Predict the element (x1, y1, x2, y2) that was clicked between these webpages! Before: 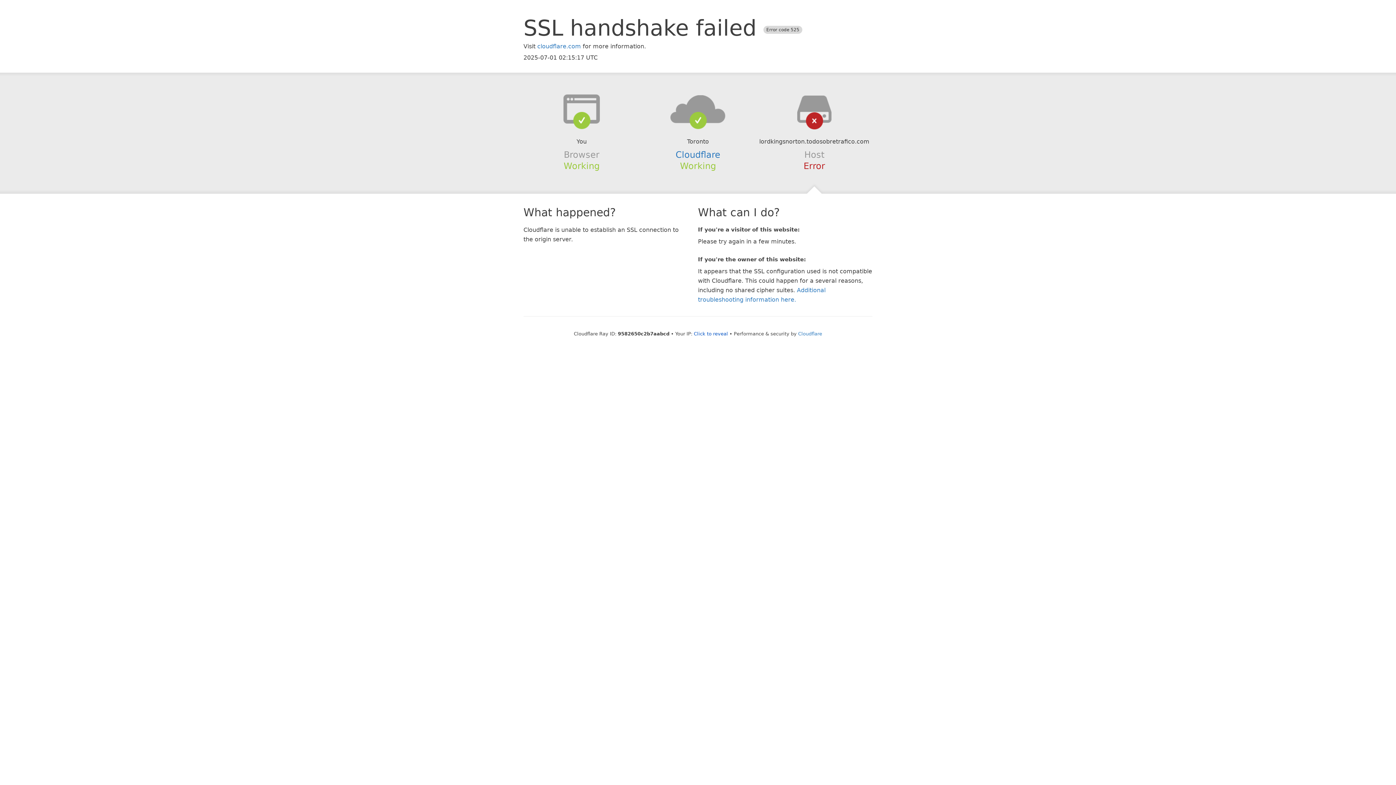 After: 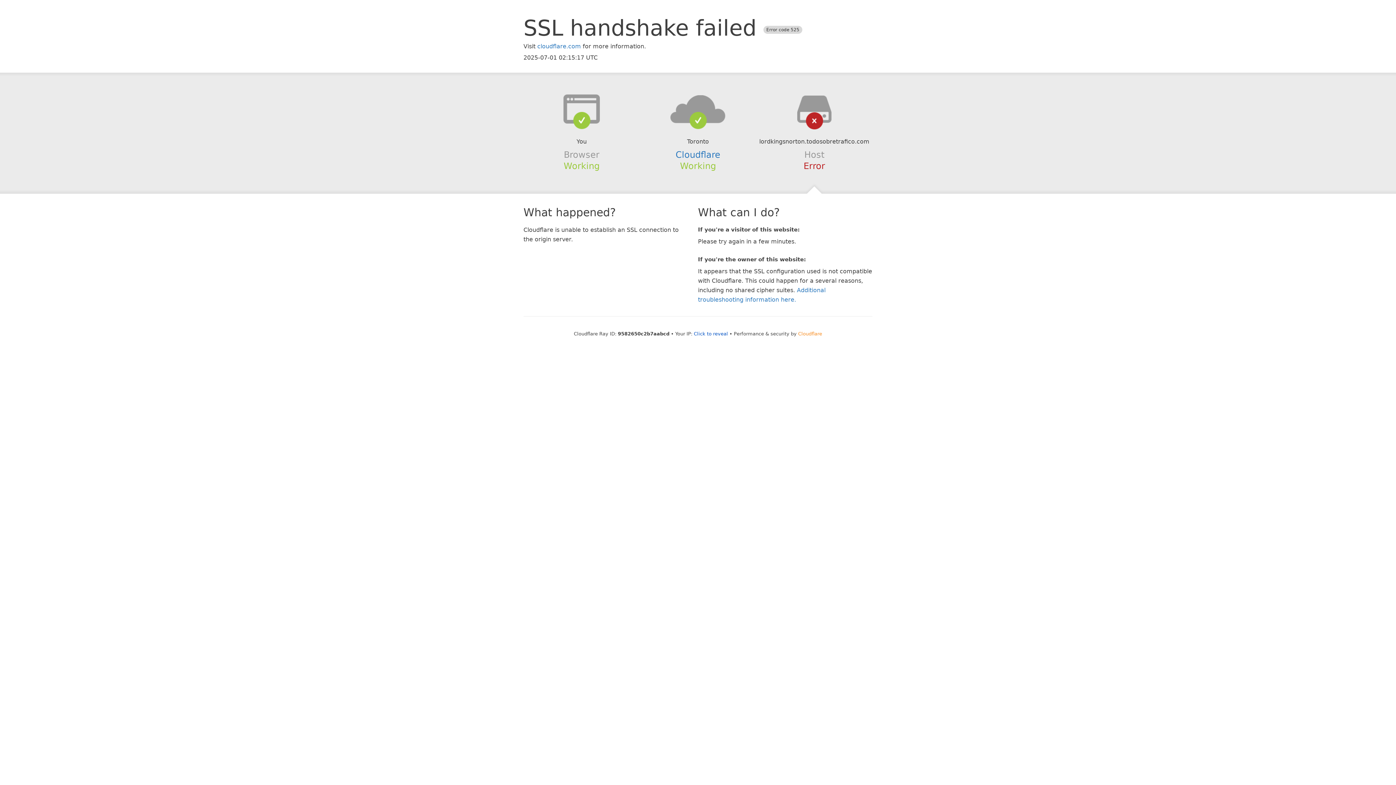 Action: label: Cloudflare bbox: (798, 331, 822, 336)